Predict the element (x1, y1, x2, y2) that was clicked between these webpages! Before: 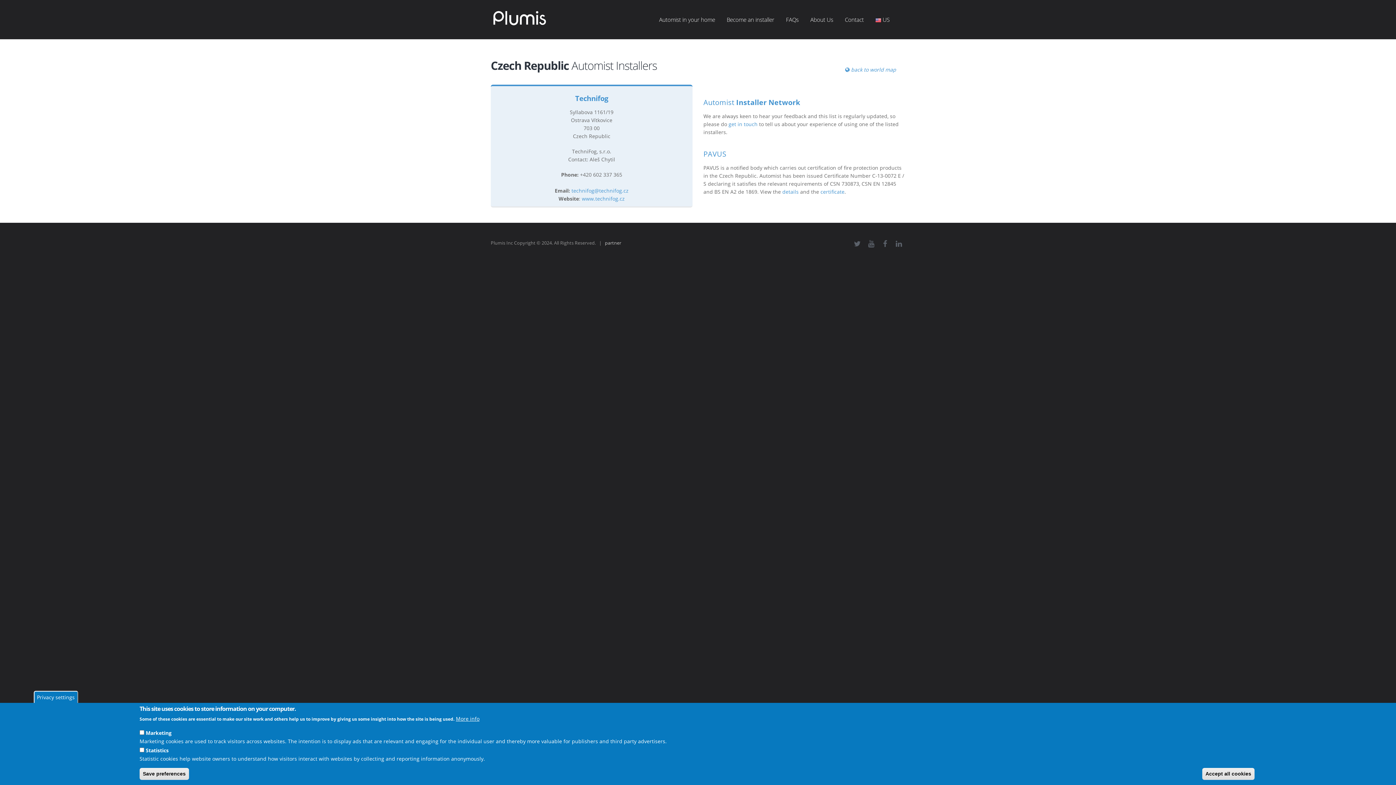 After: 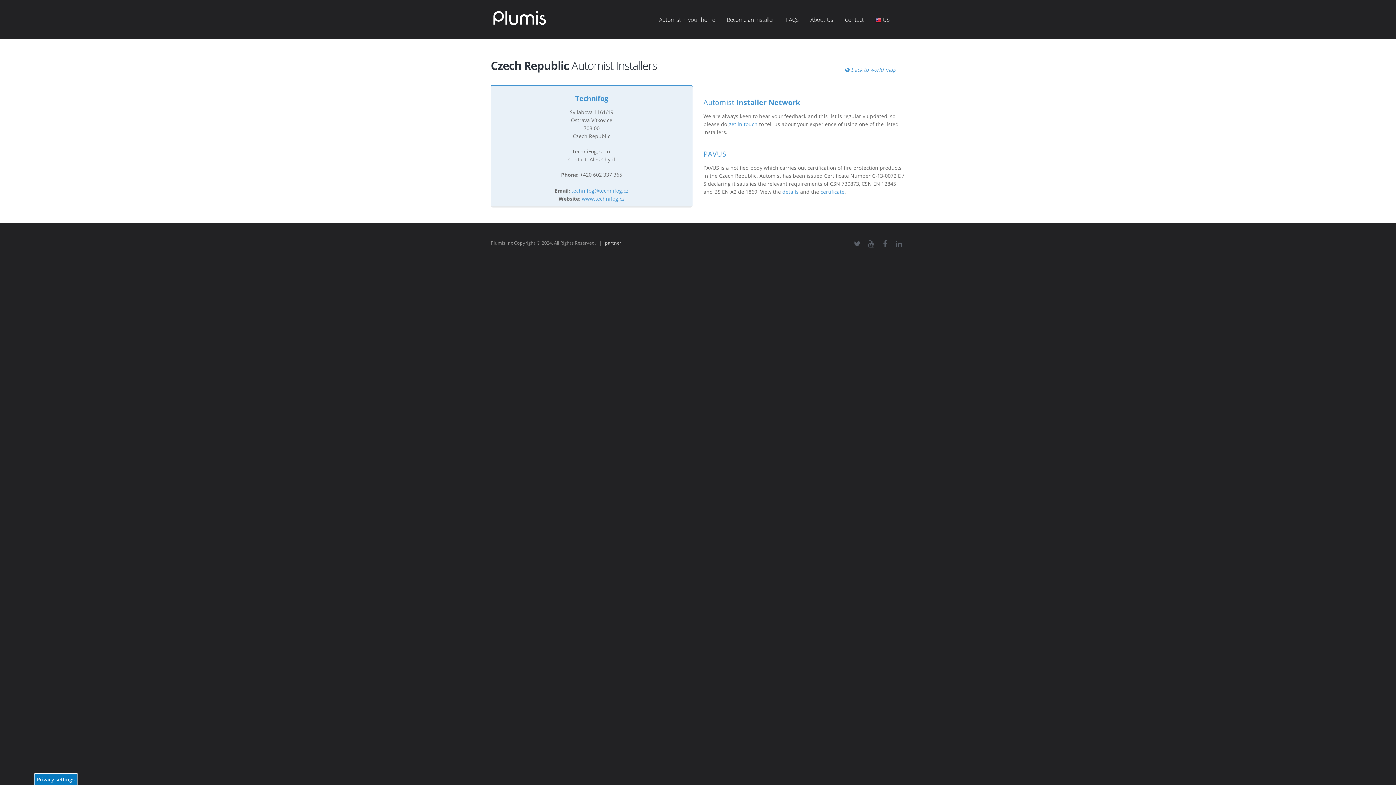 Action: bbox: (139, 768, 189, 780) label: Save preferences